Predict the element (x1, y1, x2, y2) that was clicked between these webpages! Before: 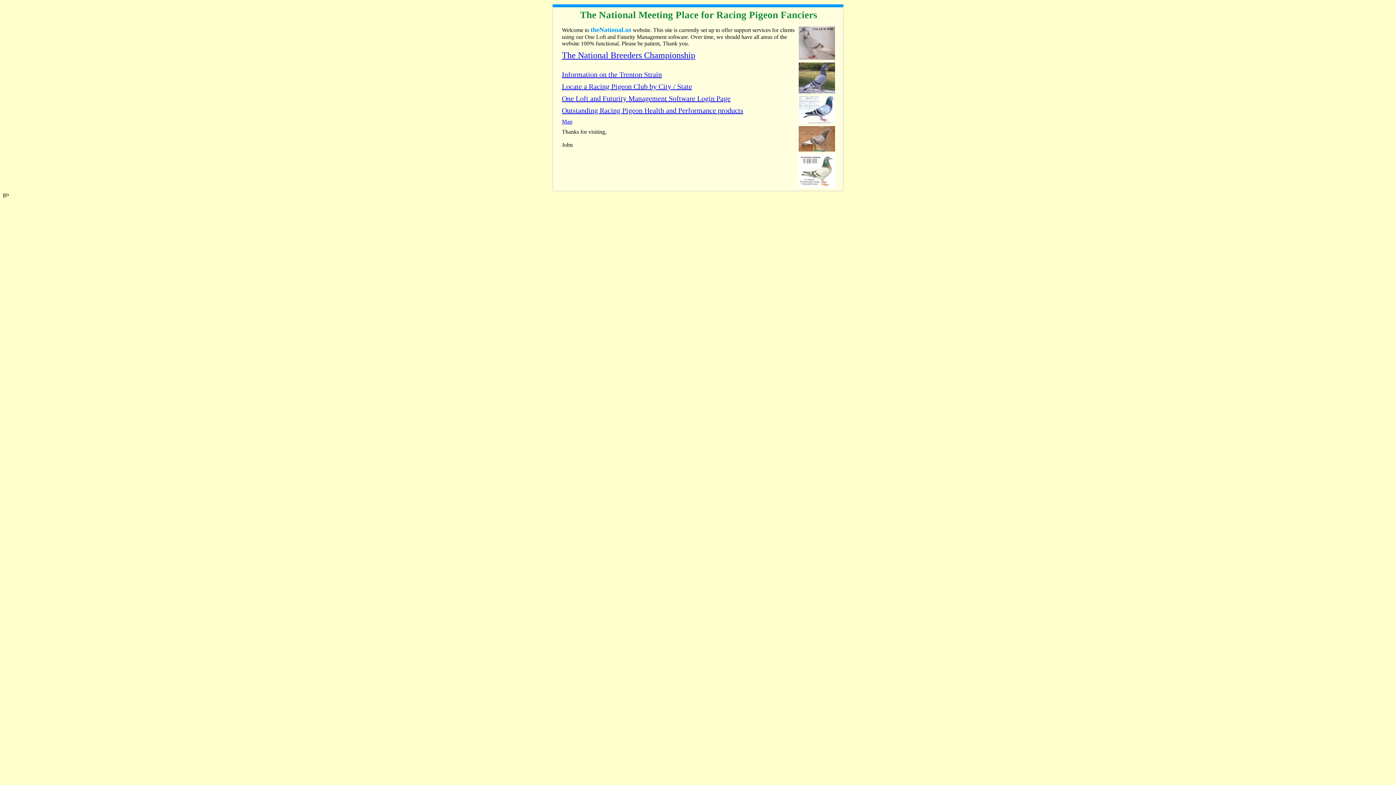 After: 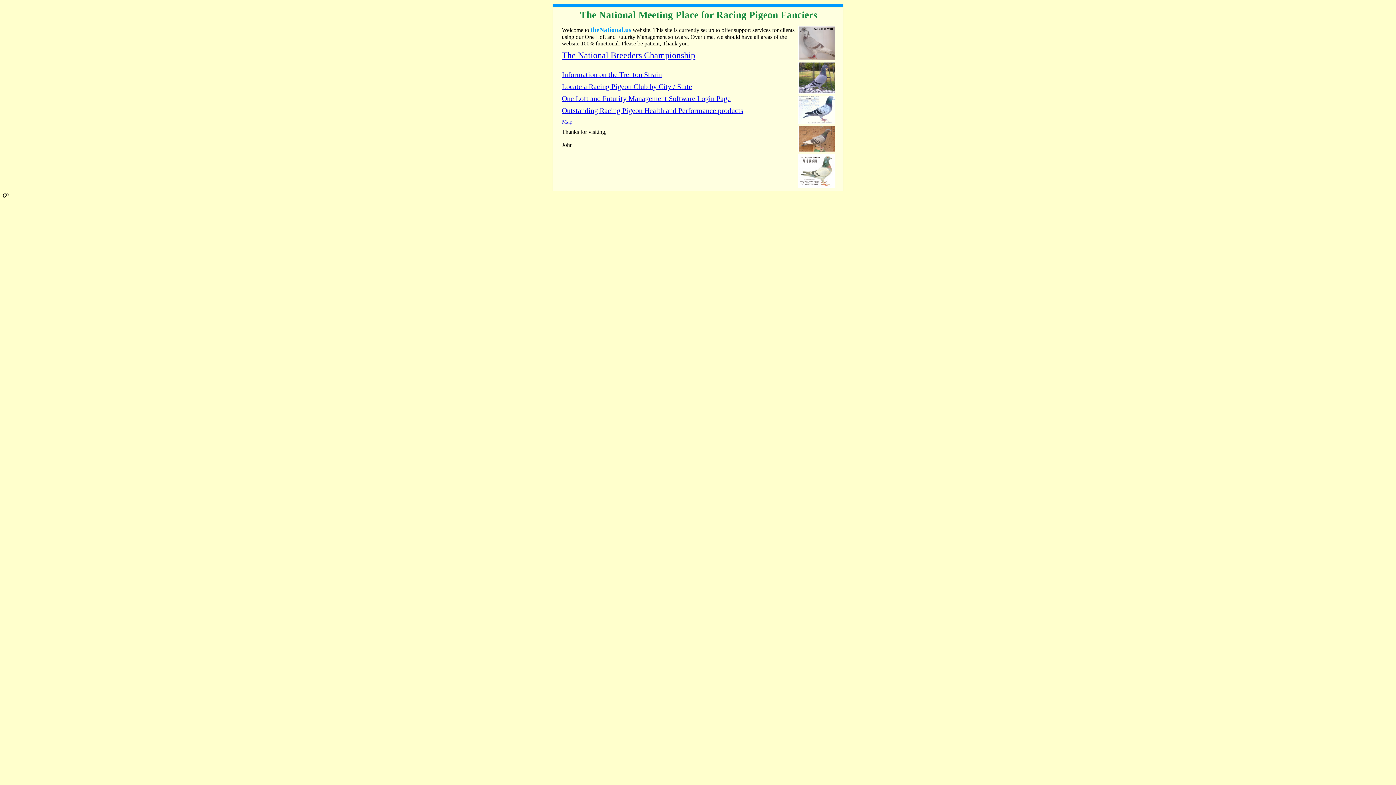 Action: label: One Loft and Futurity Management Software Login Page bbox: (562, 94, 730, 102)